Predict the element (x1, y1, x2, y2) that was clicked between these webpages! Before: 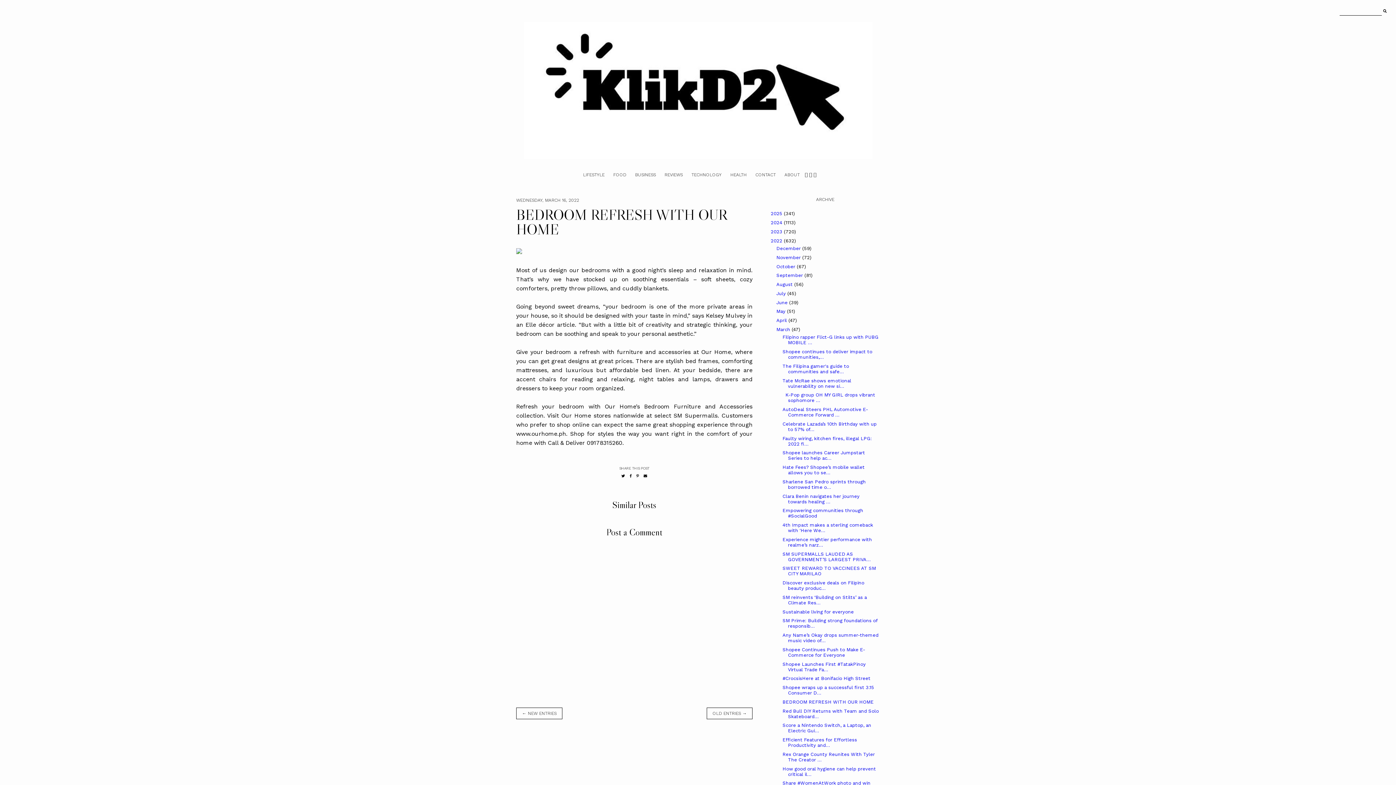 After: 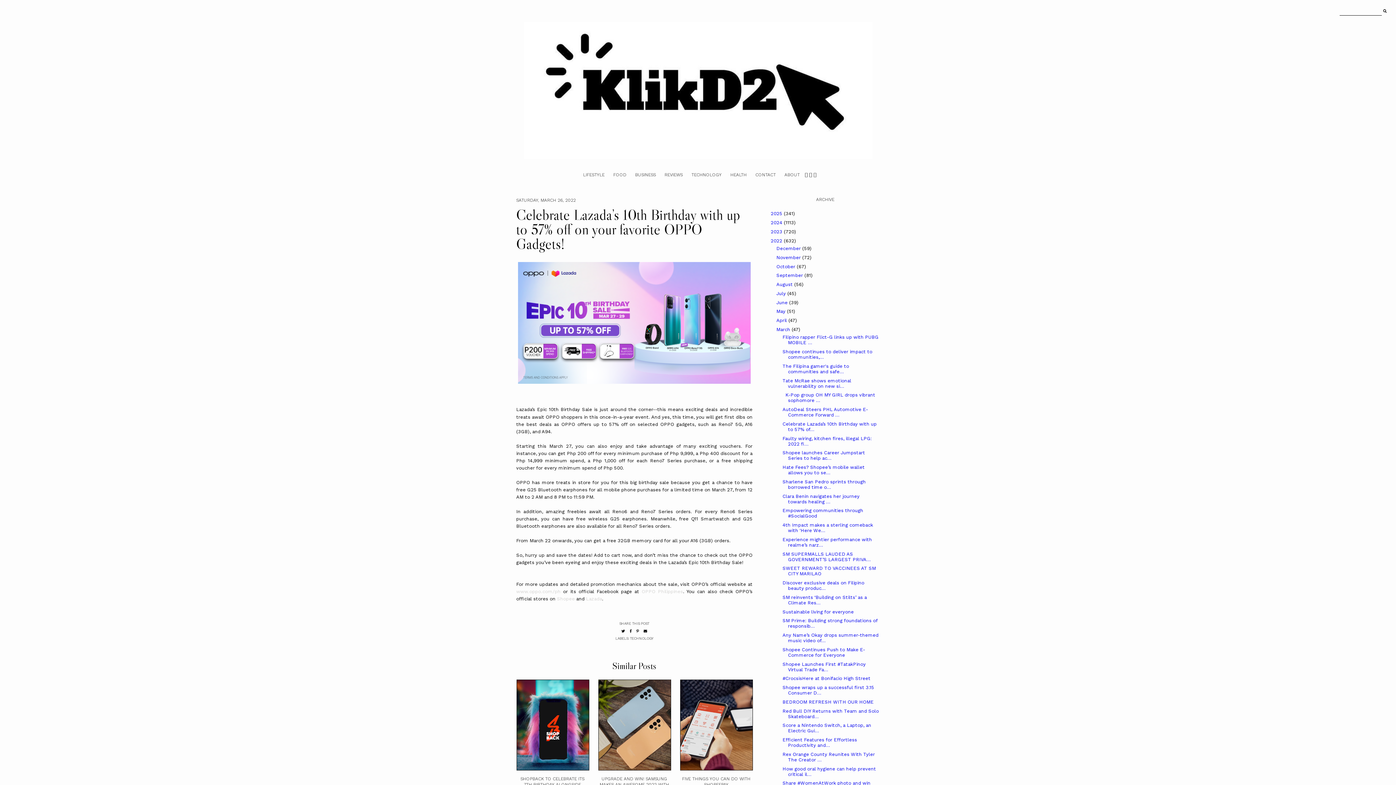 Action: bbox: (782, 421, 876, 432) label: Celebrate Lazada’s 10th Birthday with up to 57% of...